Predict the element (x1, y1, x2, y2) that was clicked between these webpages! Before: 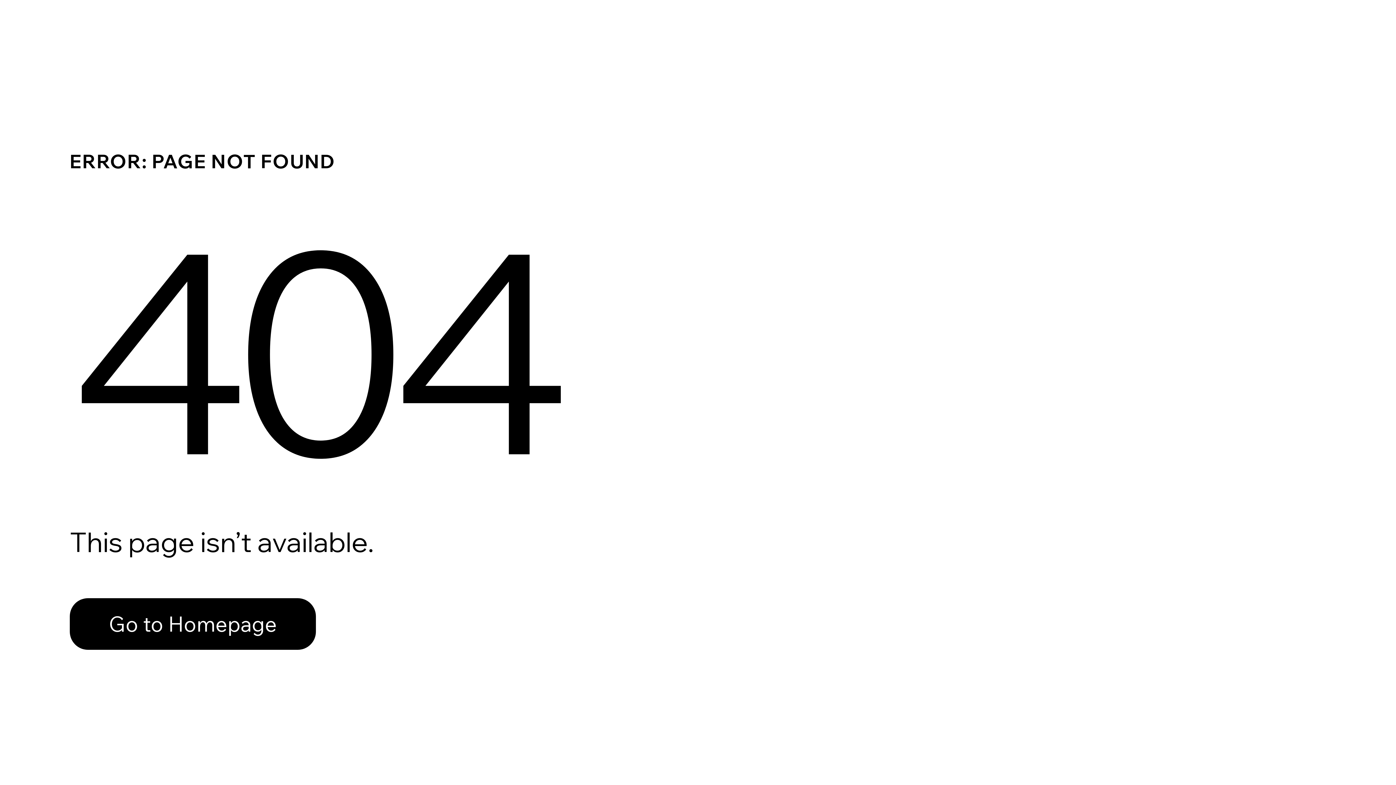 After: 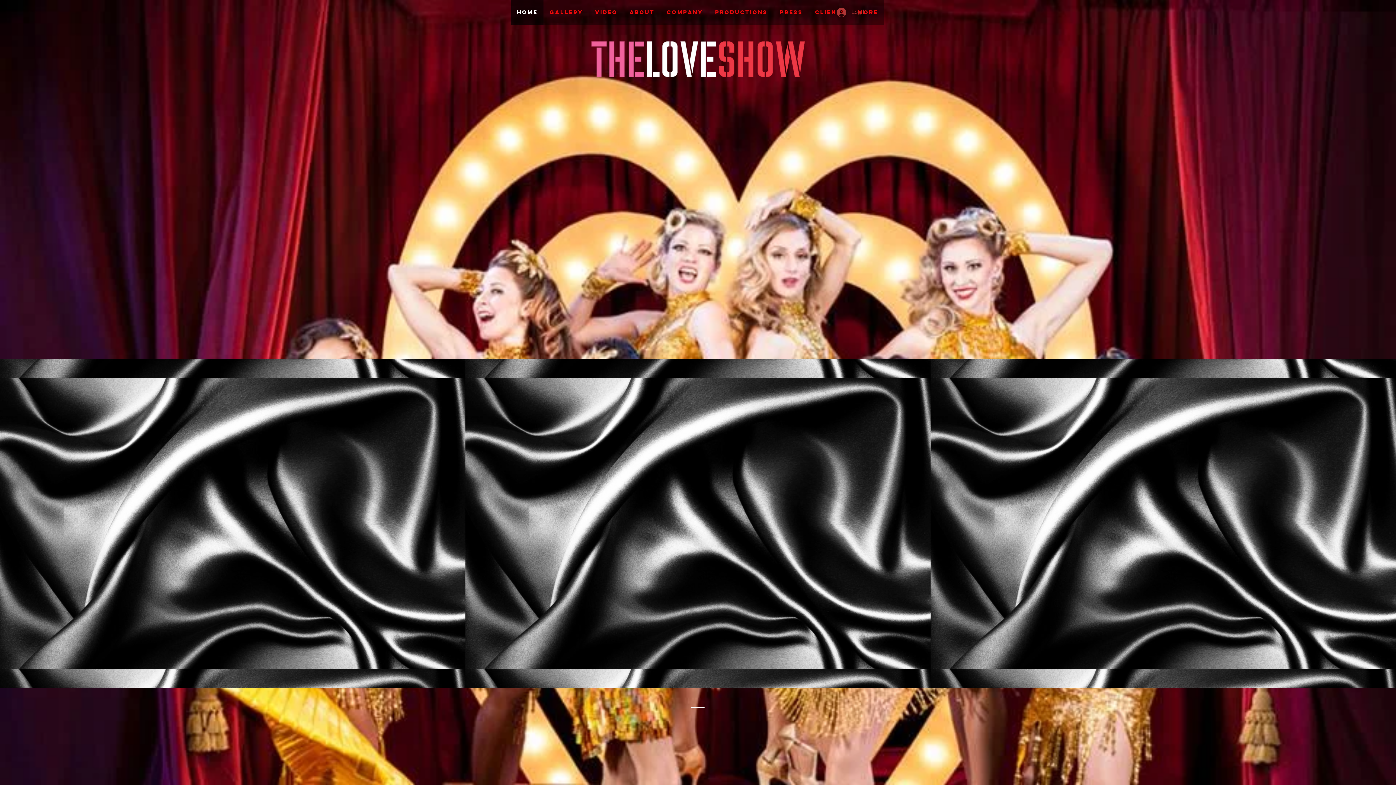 Action: label: Go to Homepage bbox: (69, 598, 316, 650)